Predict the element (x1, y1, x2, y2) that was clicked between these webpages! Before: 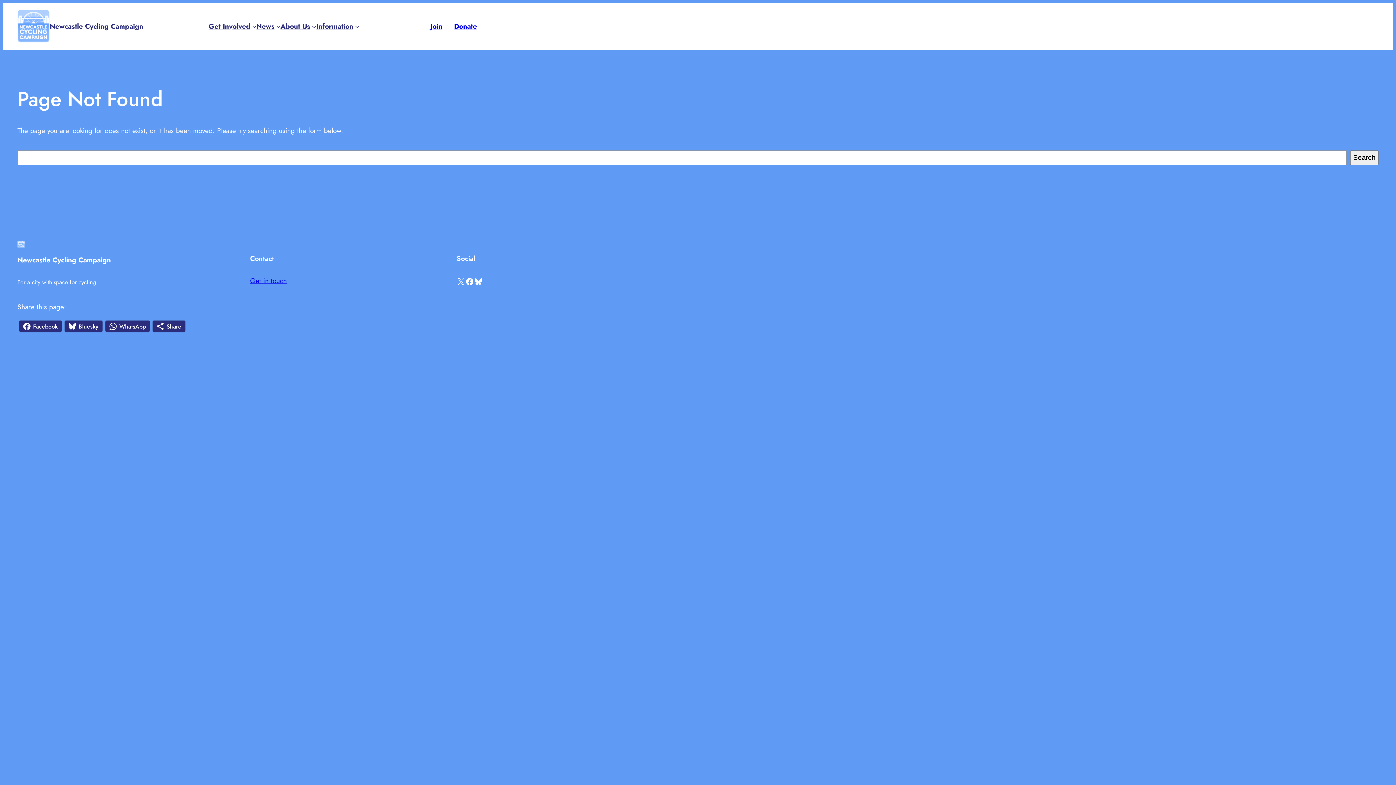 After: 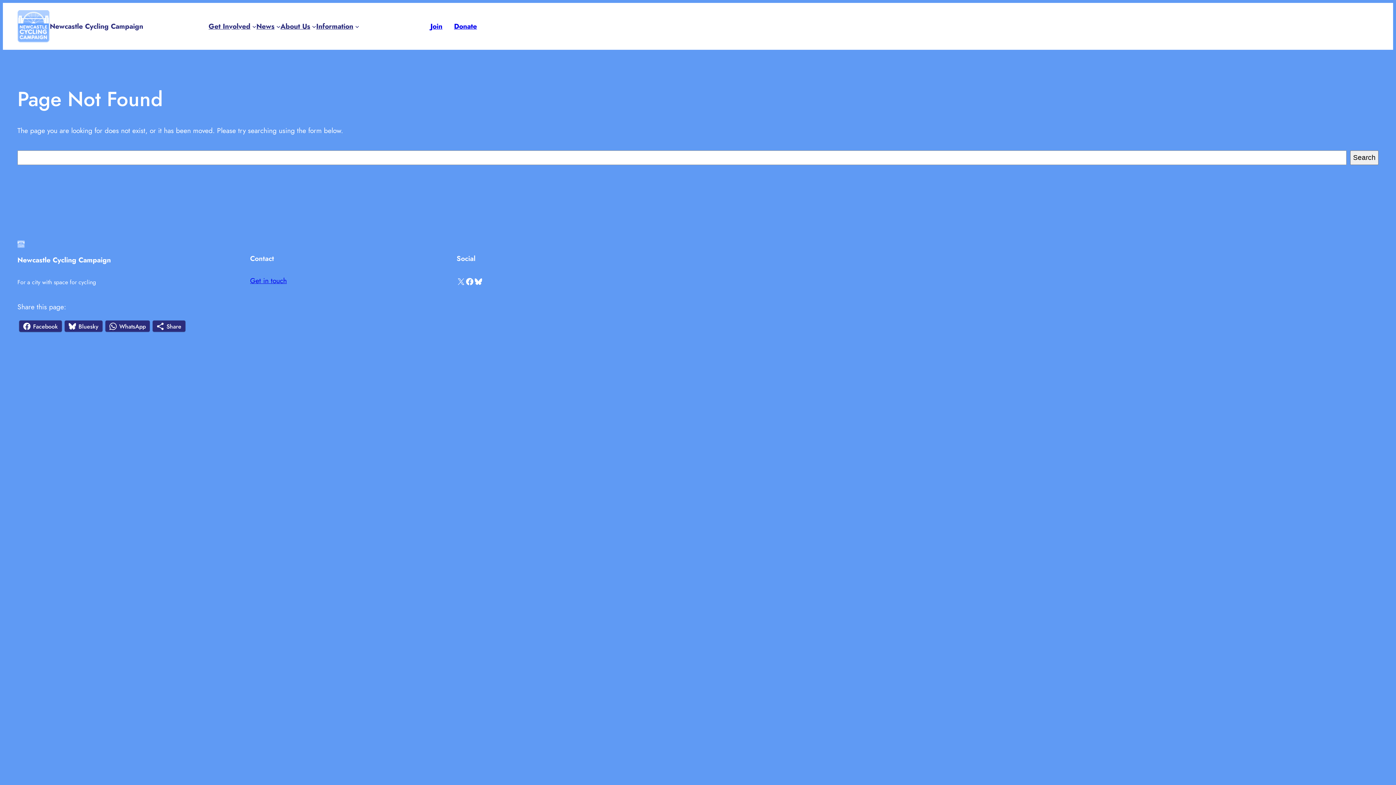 Action: label: Facebook bbox: (19, 320, 61, 332)